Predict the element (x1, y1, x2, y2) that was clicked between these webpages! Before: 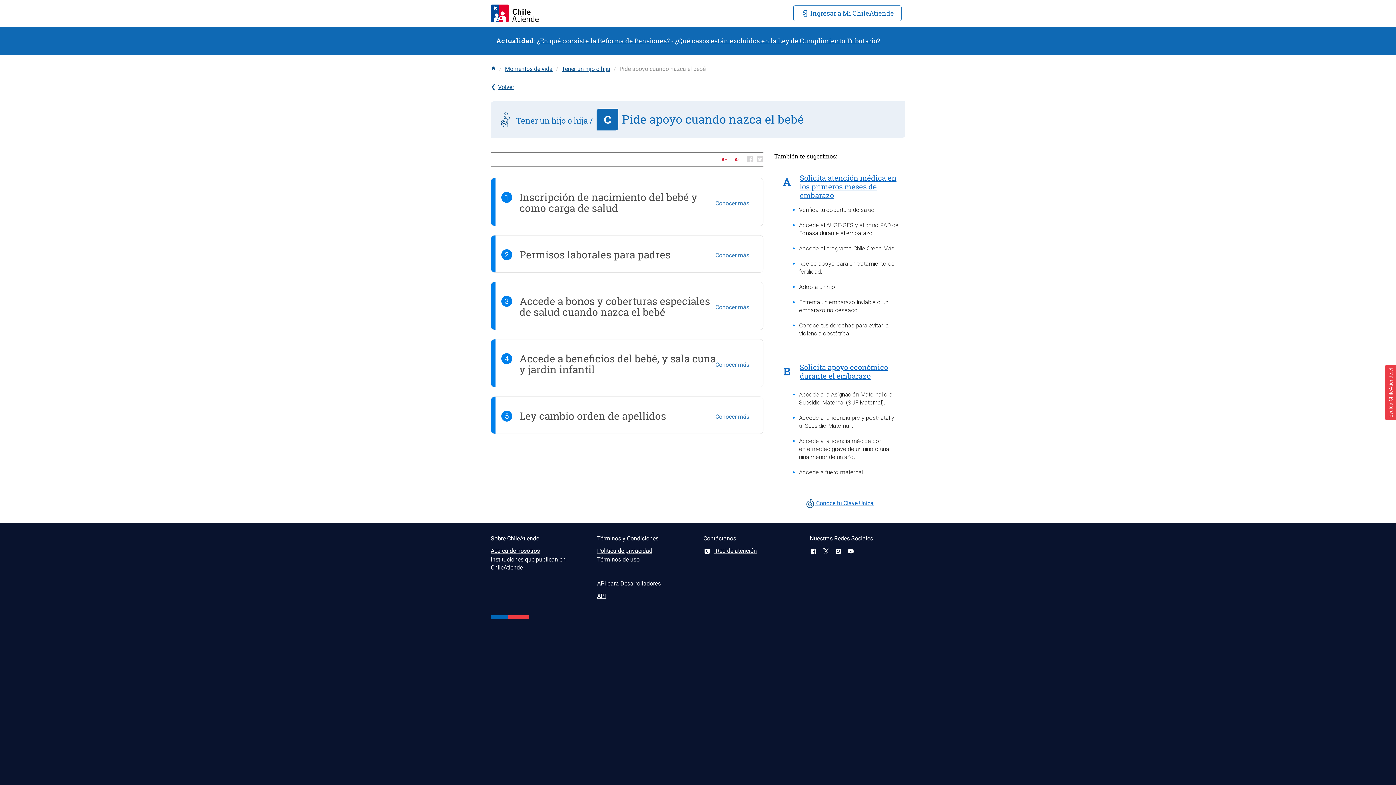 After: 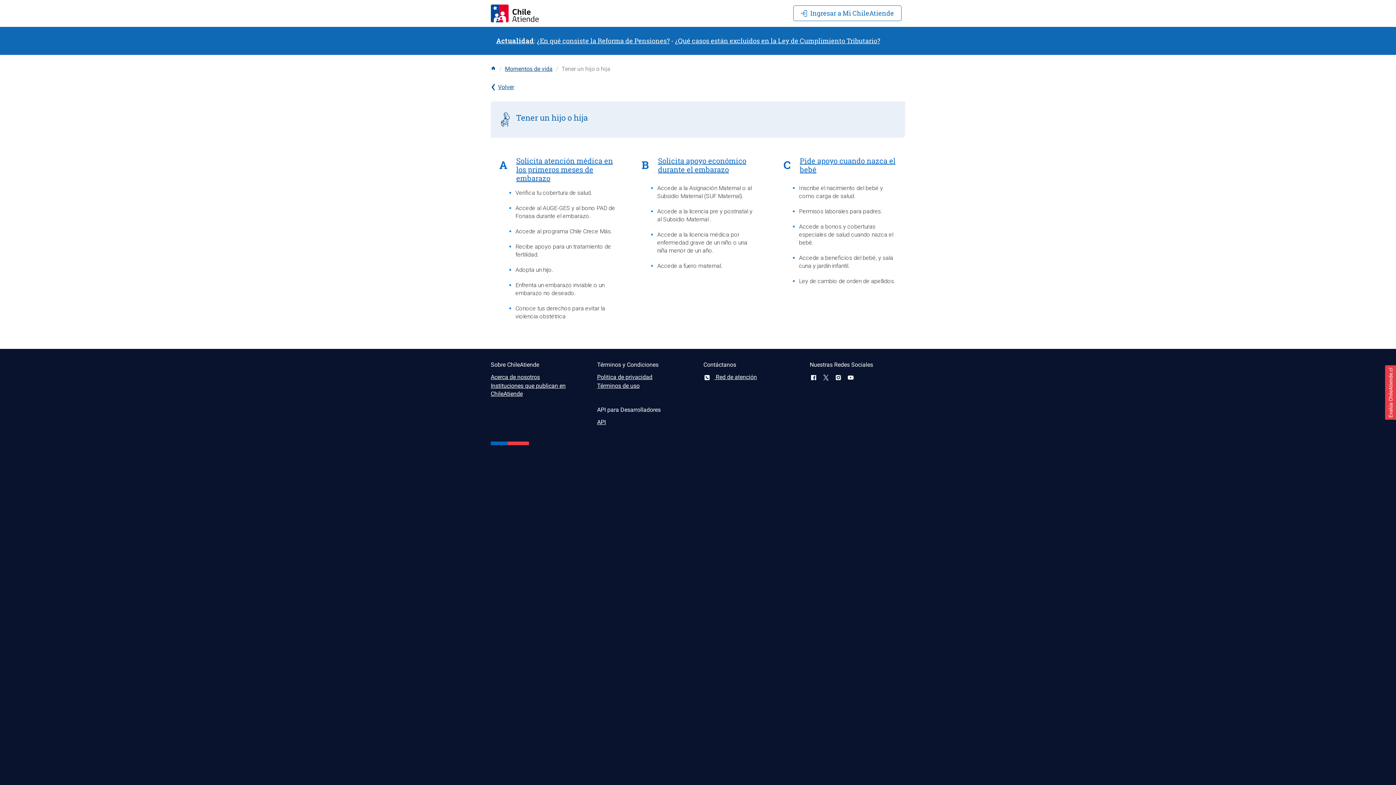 Action: label: Volver bbox: (490, 83, 514, 90)